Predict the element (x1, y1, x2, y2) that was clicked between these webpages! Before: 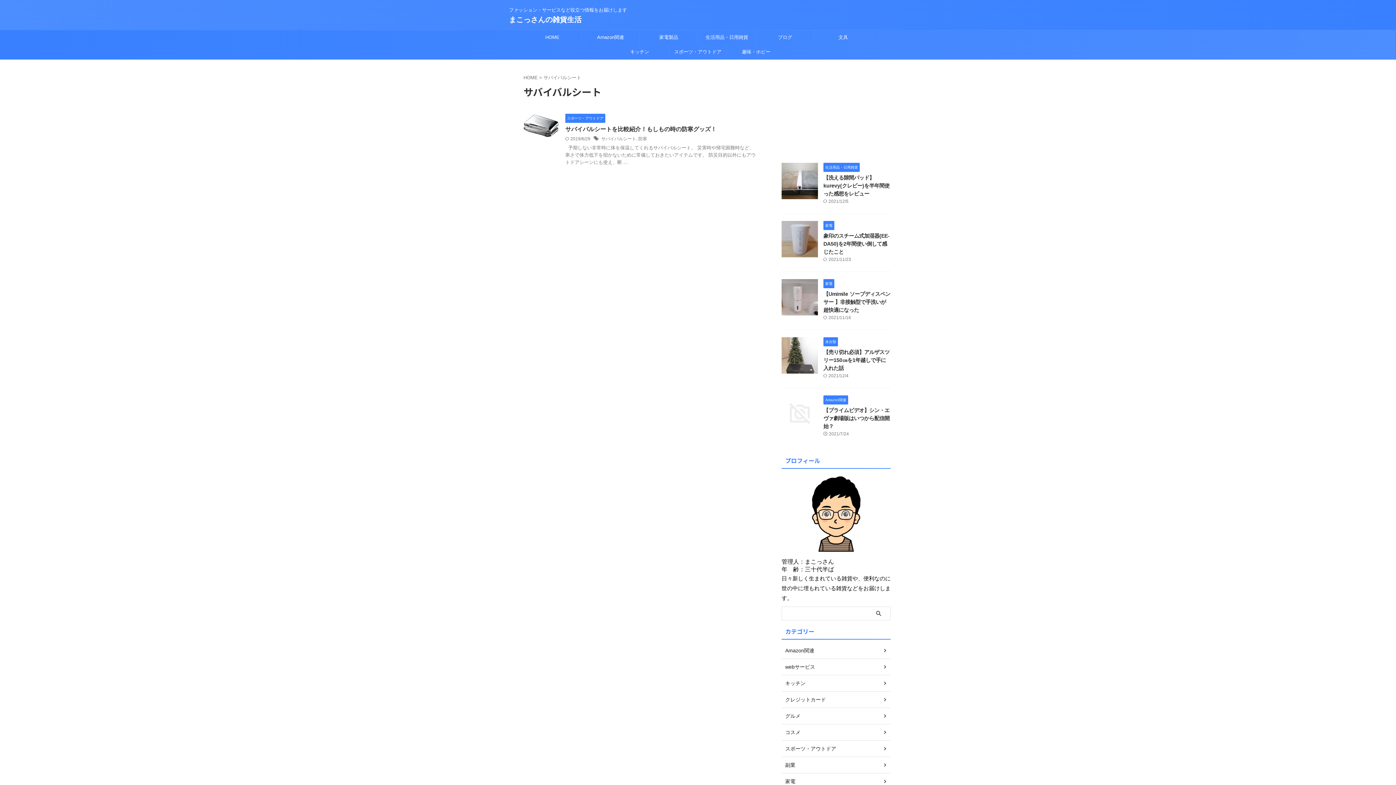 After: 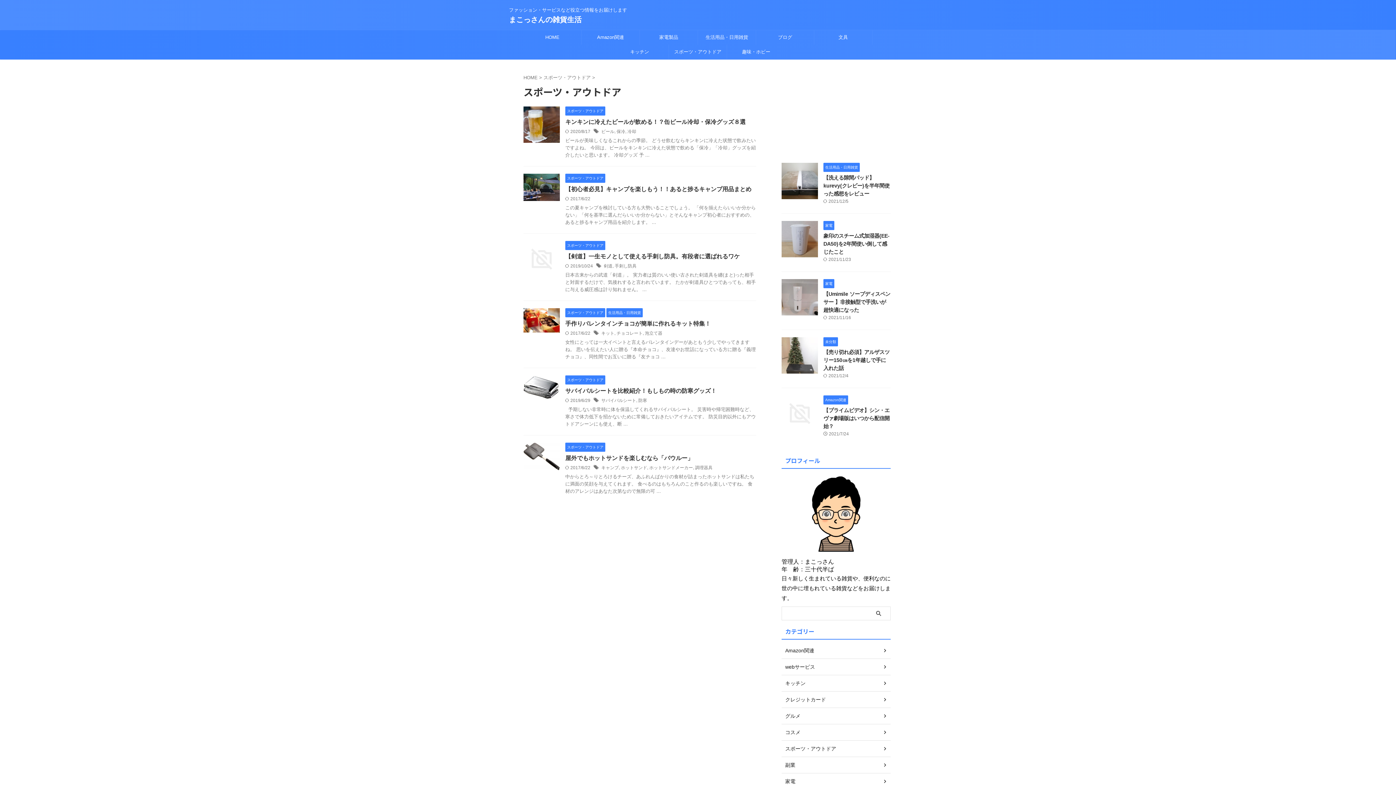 Action: bbox: (565, 115, 605, 120) label: スポーツ・アウトドア